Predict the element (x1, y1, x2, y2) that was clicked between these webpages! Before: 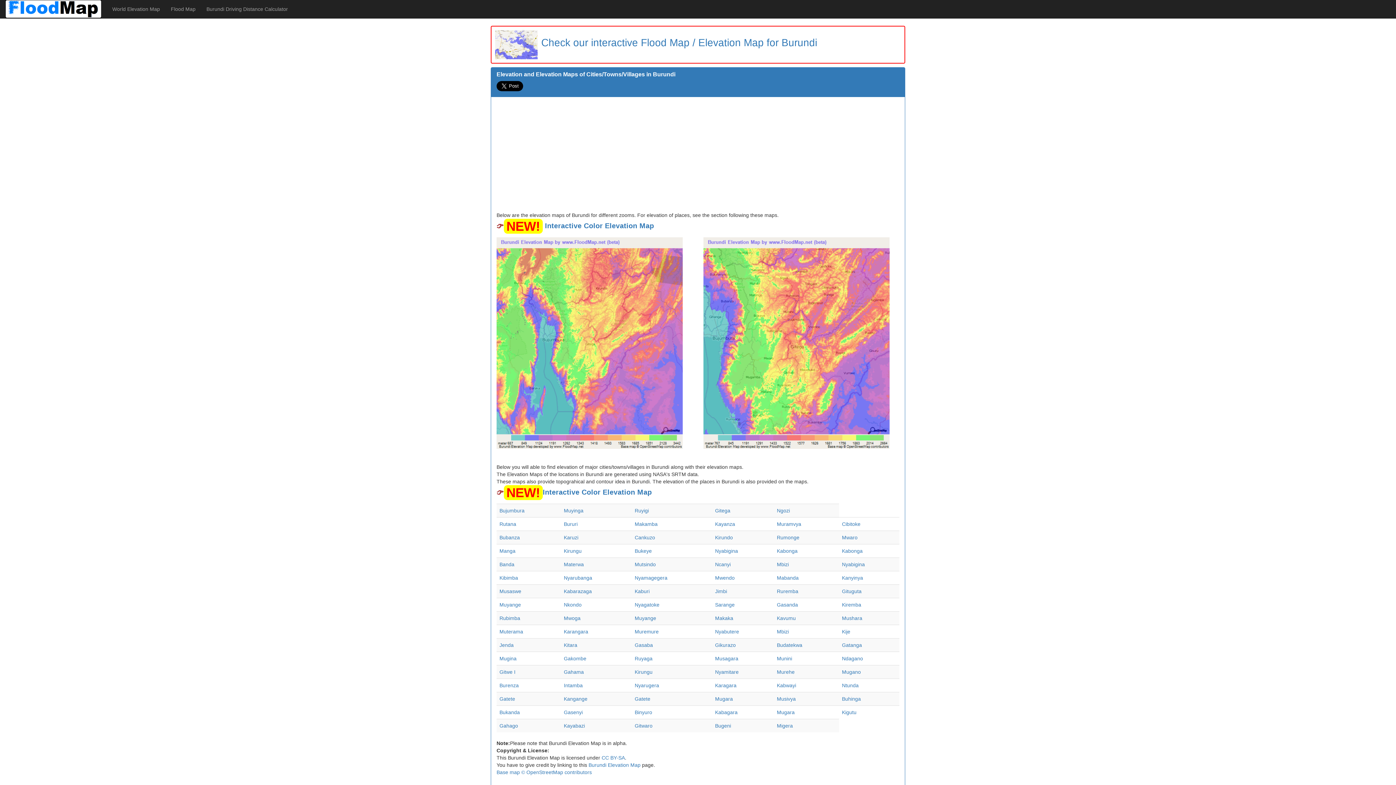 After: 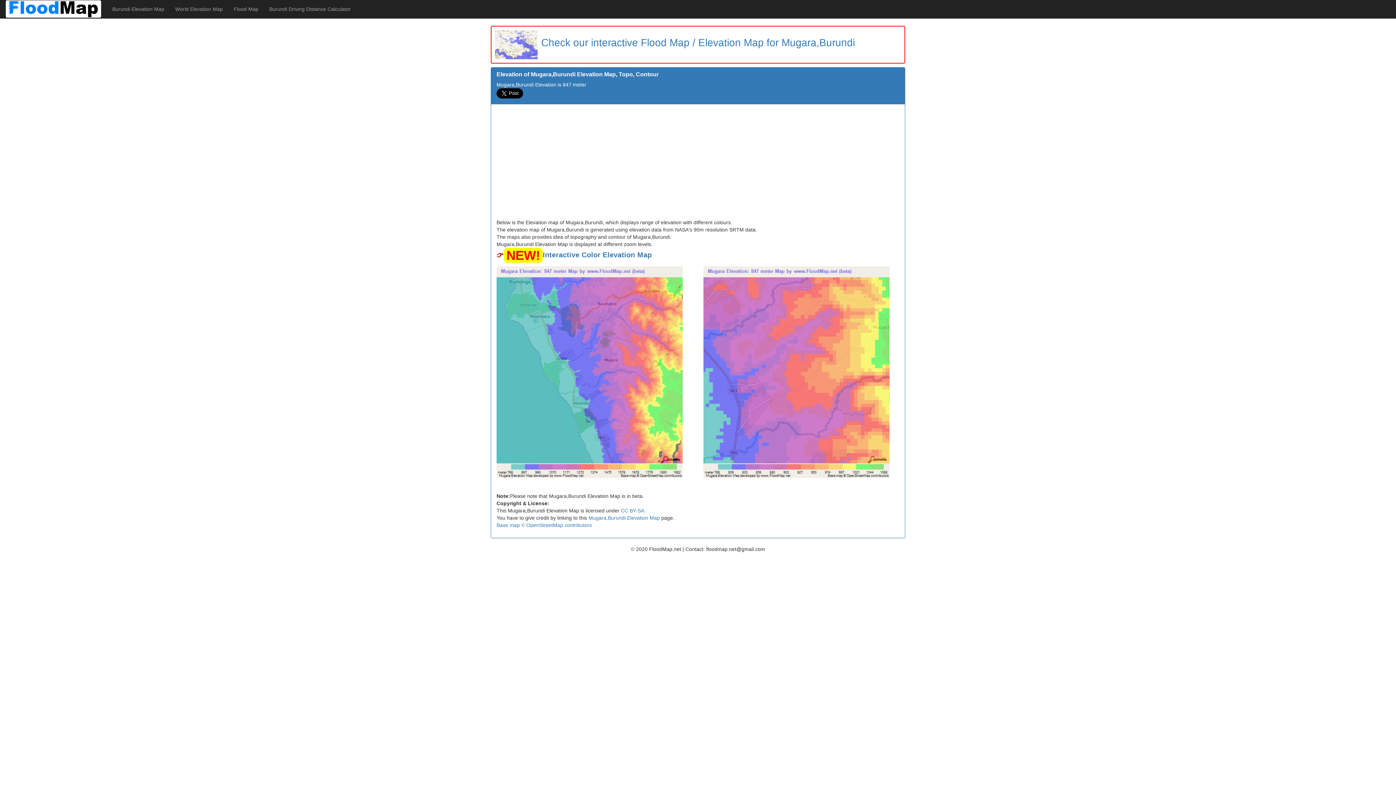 Action: bbox: (777, 709, 794, 715) label: Mugara